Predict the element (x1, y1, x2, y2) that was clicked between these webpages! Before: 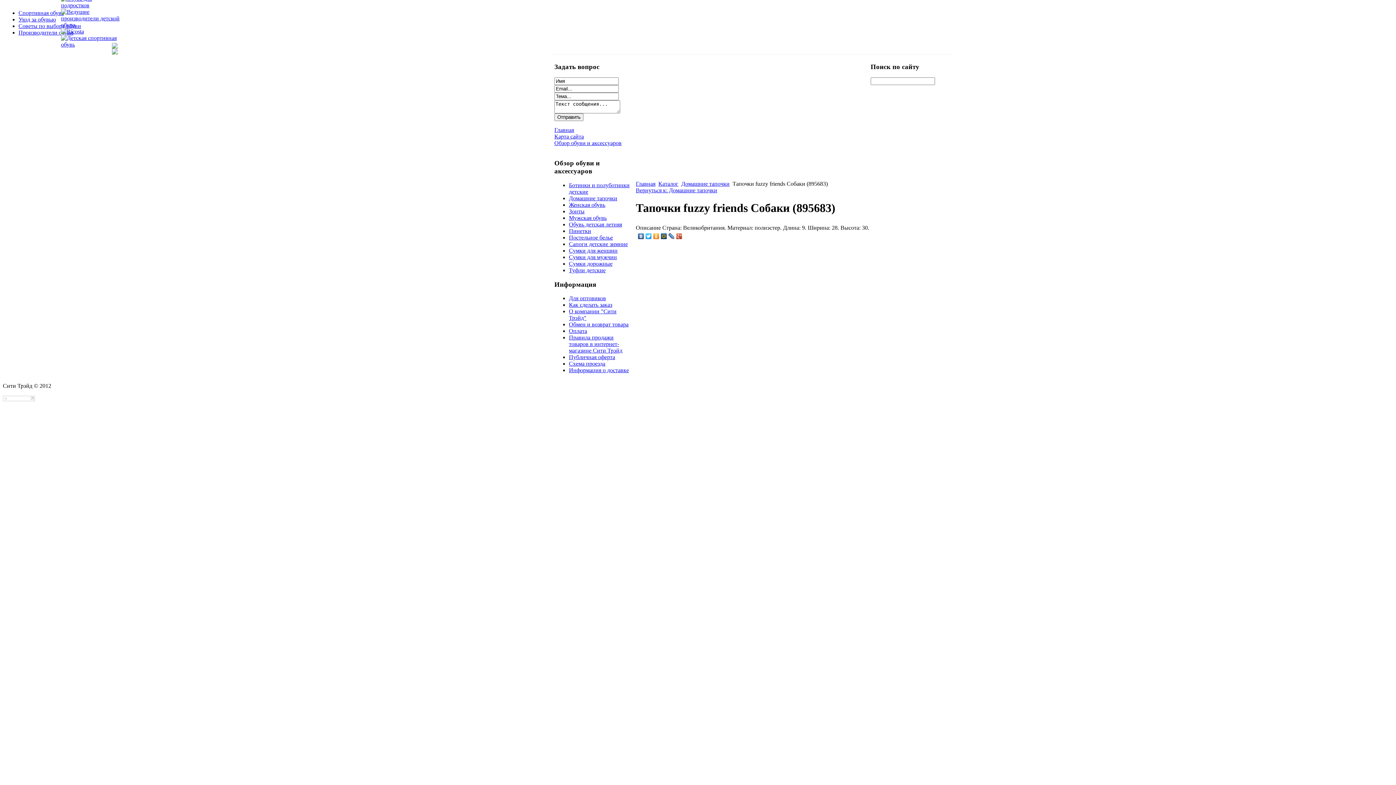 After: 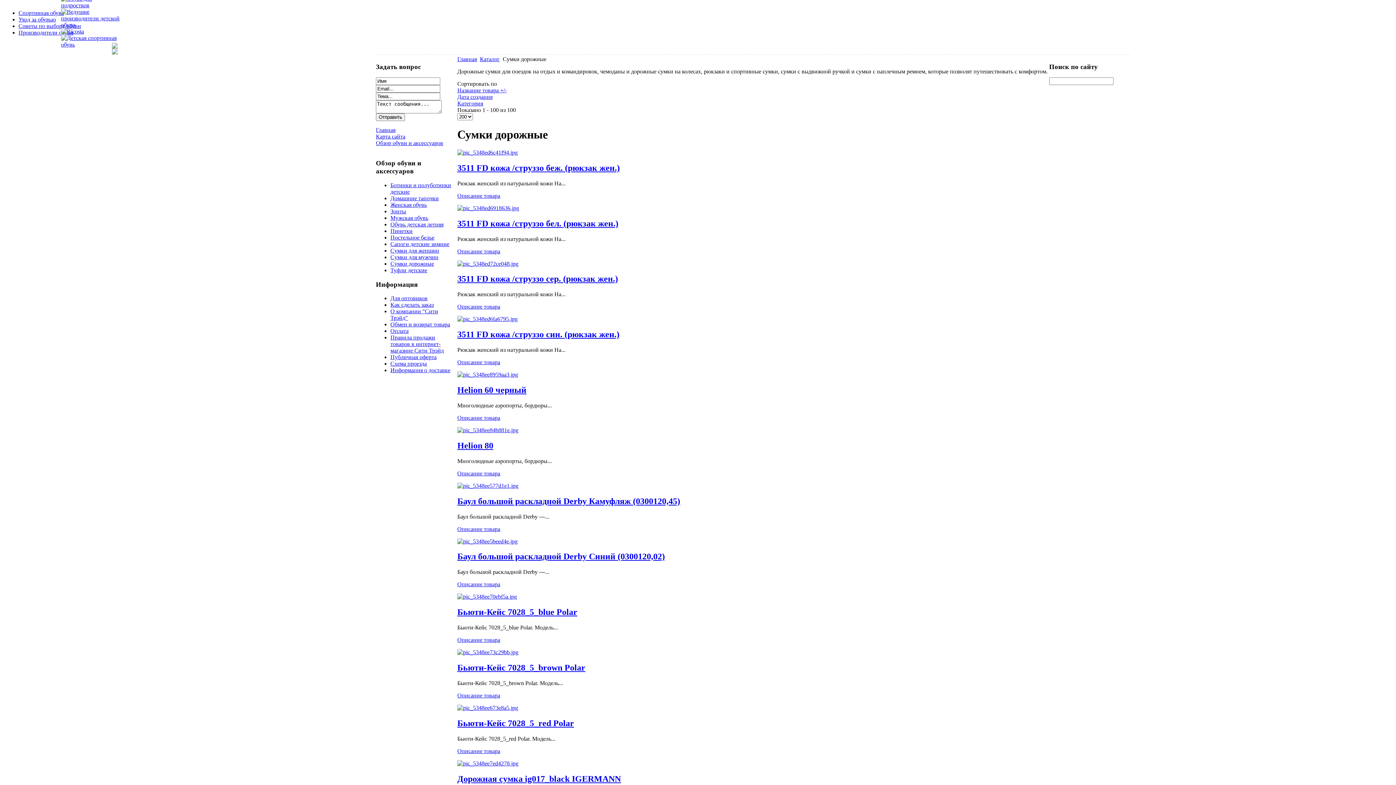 Action: label: Сумки дорожные bbox: (569, 260, 612, 266)